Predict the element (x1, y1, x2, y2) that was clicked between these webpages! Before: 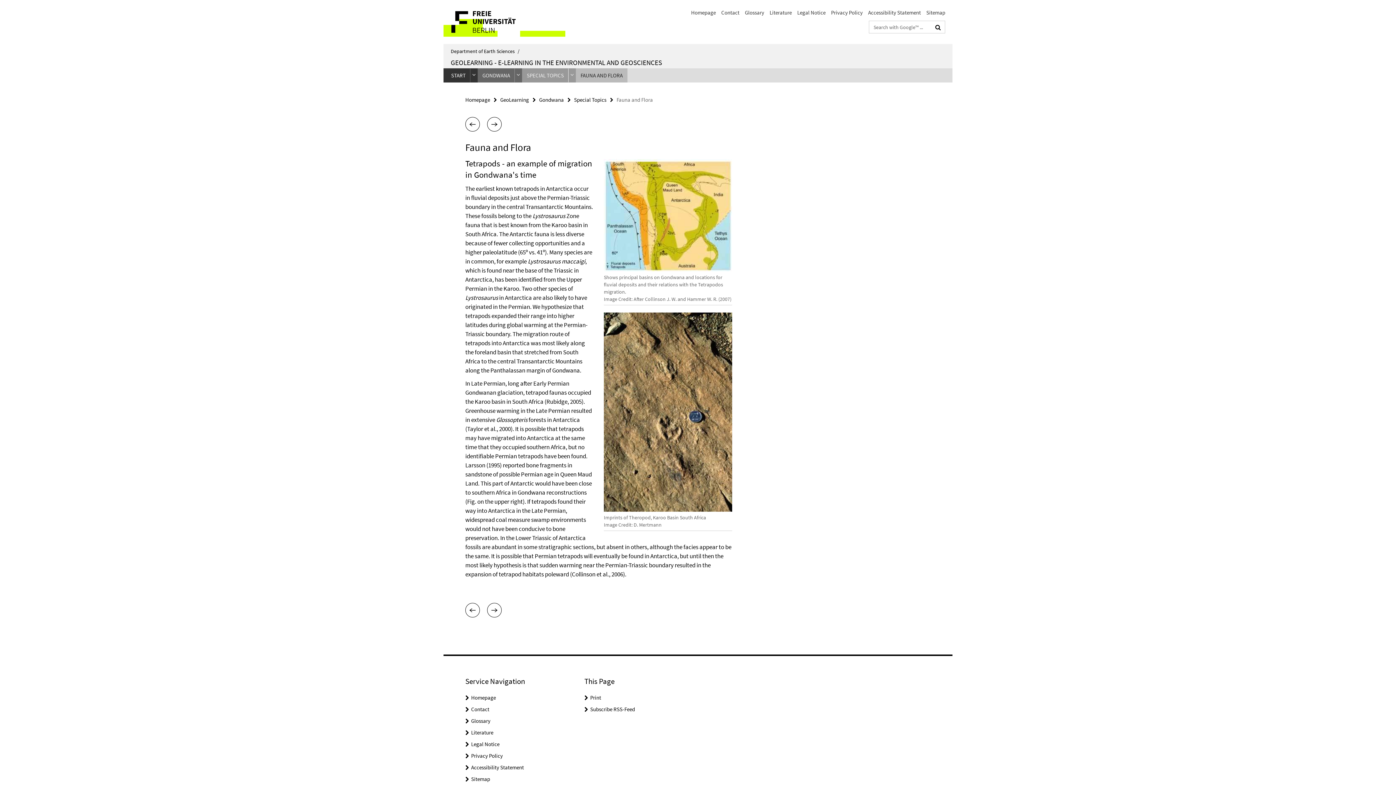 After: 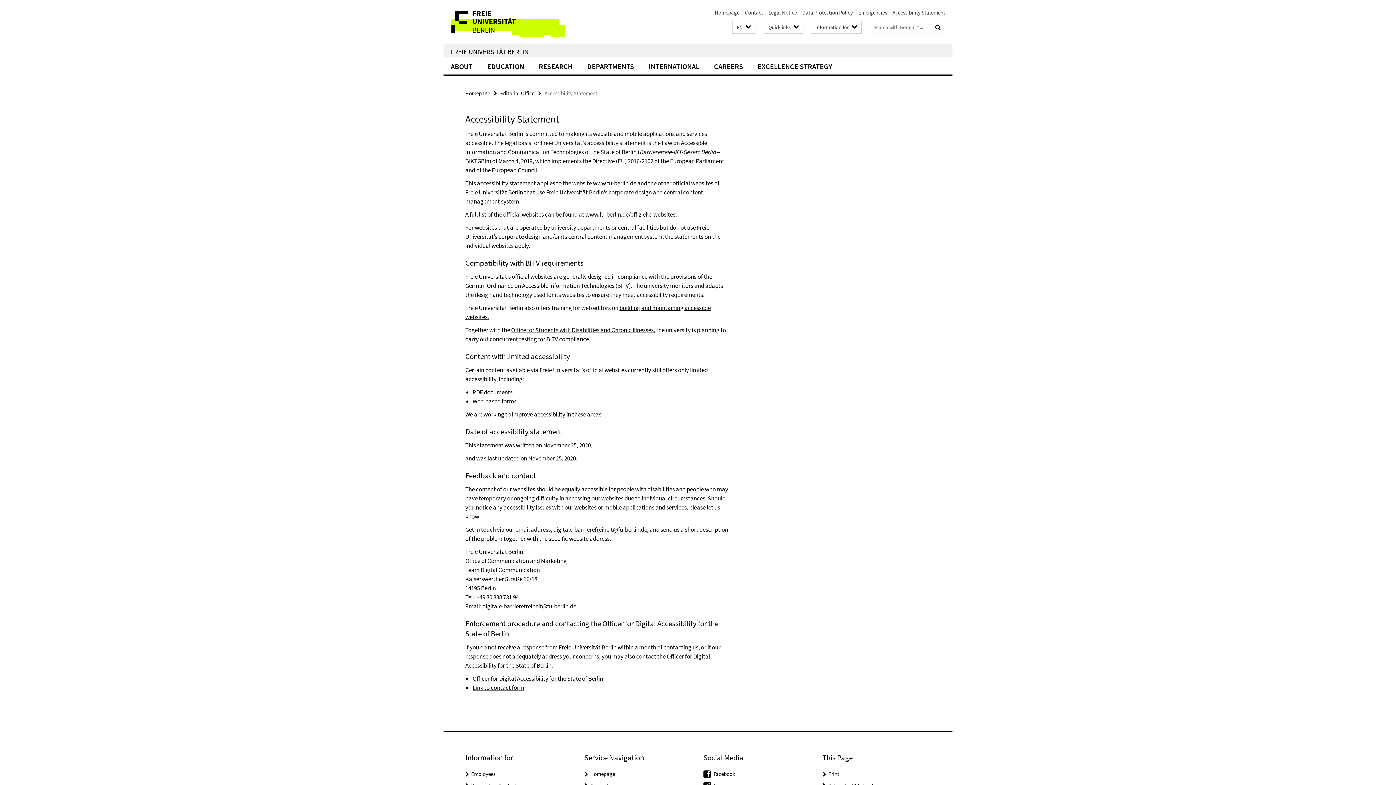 Action: bbox: (868, 9, 921, 16) label: Accessibility Statement